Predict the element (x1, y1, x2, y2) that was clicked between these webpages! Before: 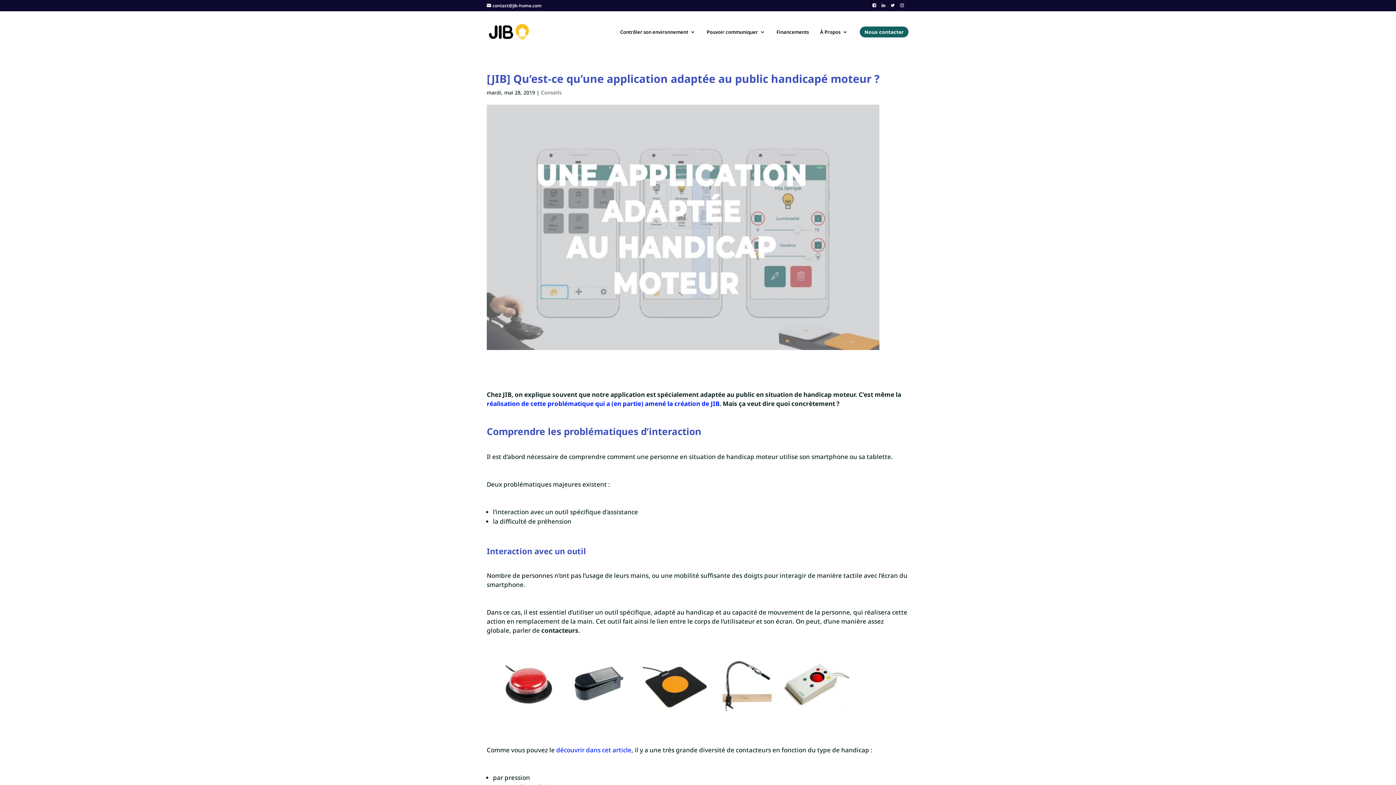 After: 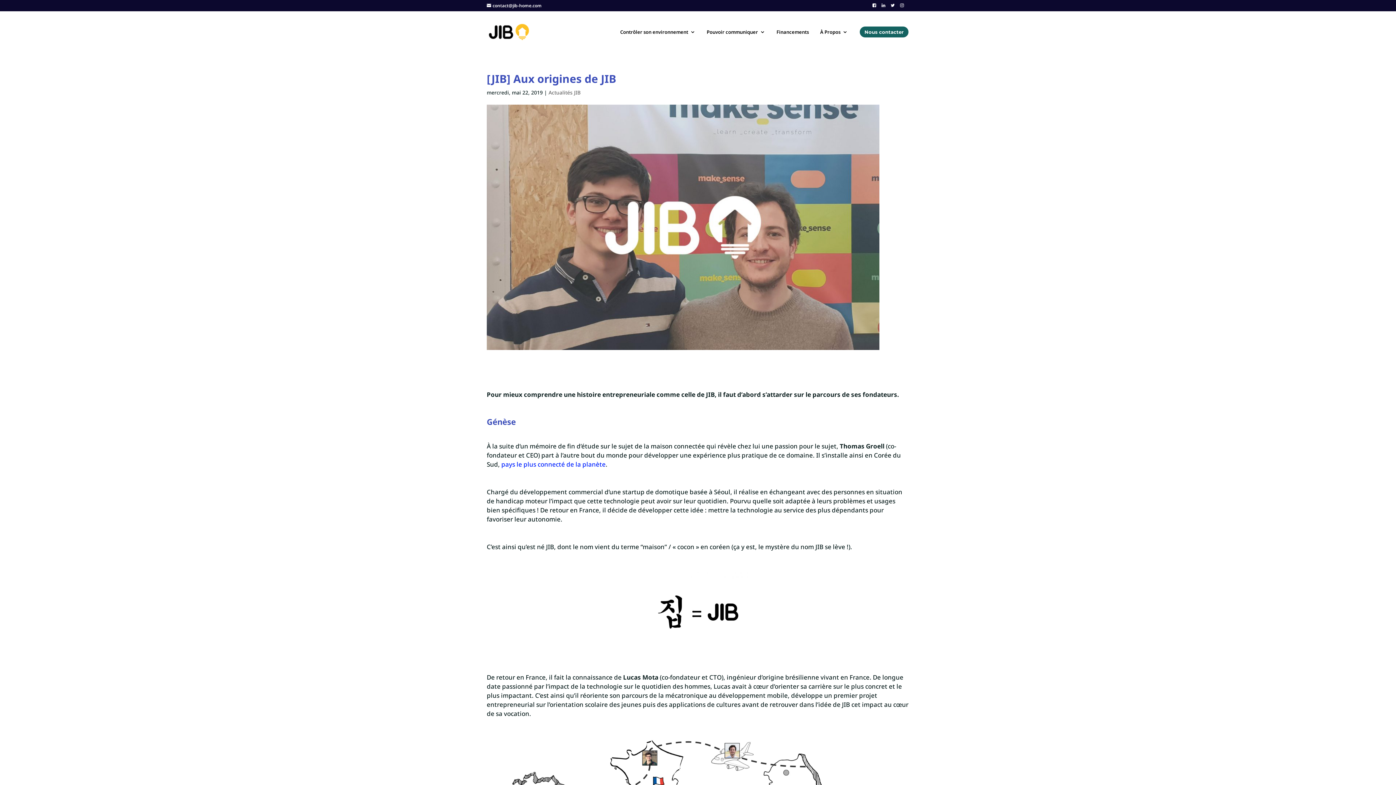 Action: bbox: (486, 399, 719, 408) label: réalisation de cette problématique qui a (en partie) amené la création de JIB